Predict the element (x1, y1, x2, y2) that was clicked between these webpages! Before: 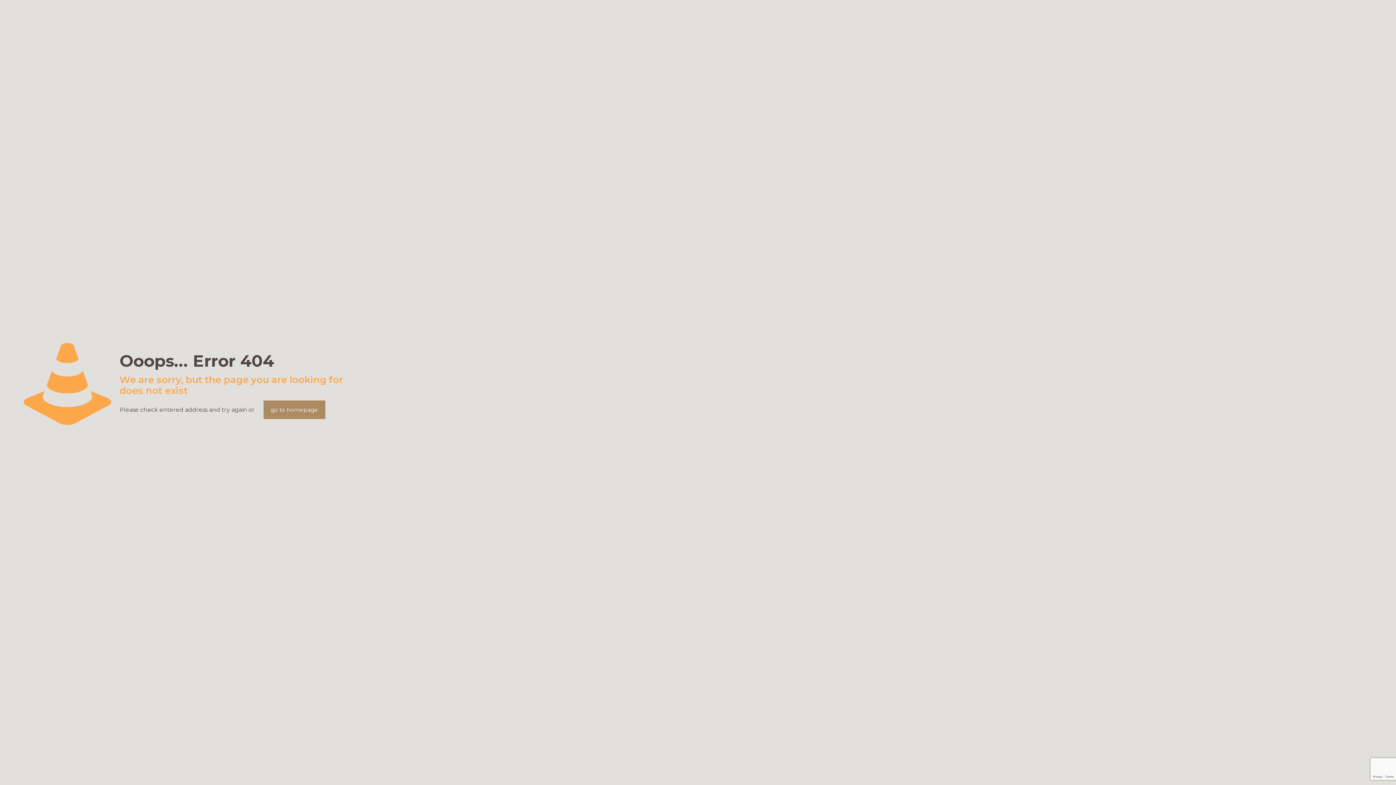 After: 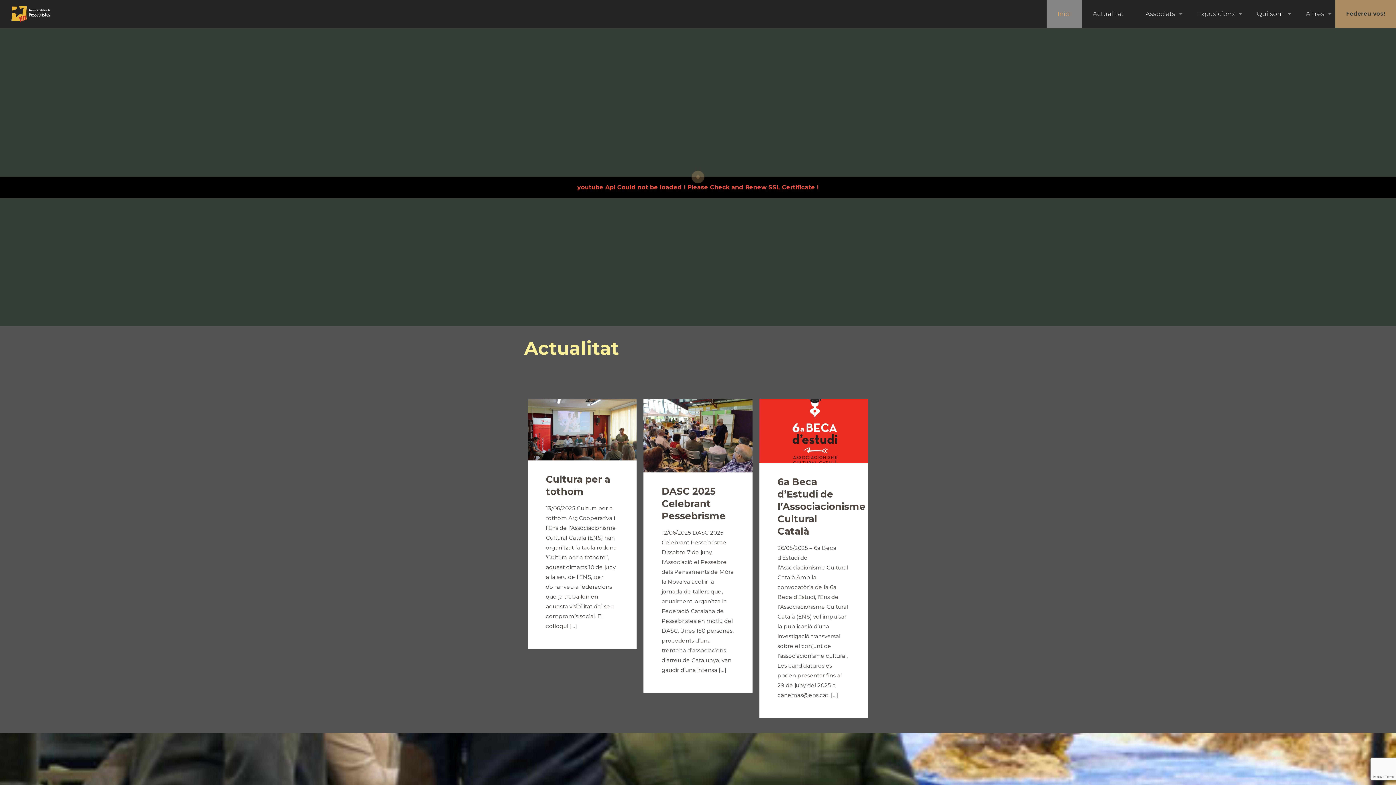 Action: label: go to homepage bbox: (263, 400, 325, 419)